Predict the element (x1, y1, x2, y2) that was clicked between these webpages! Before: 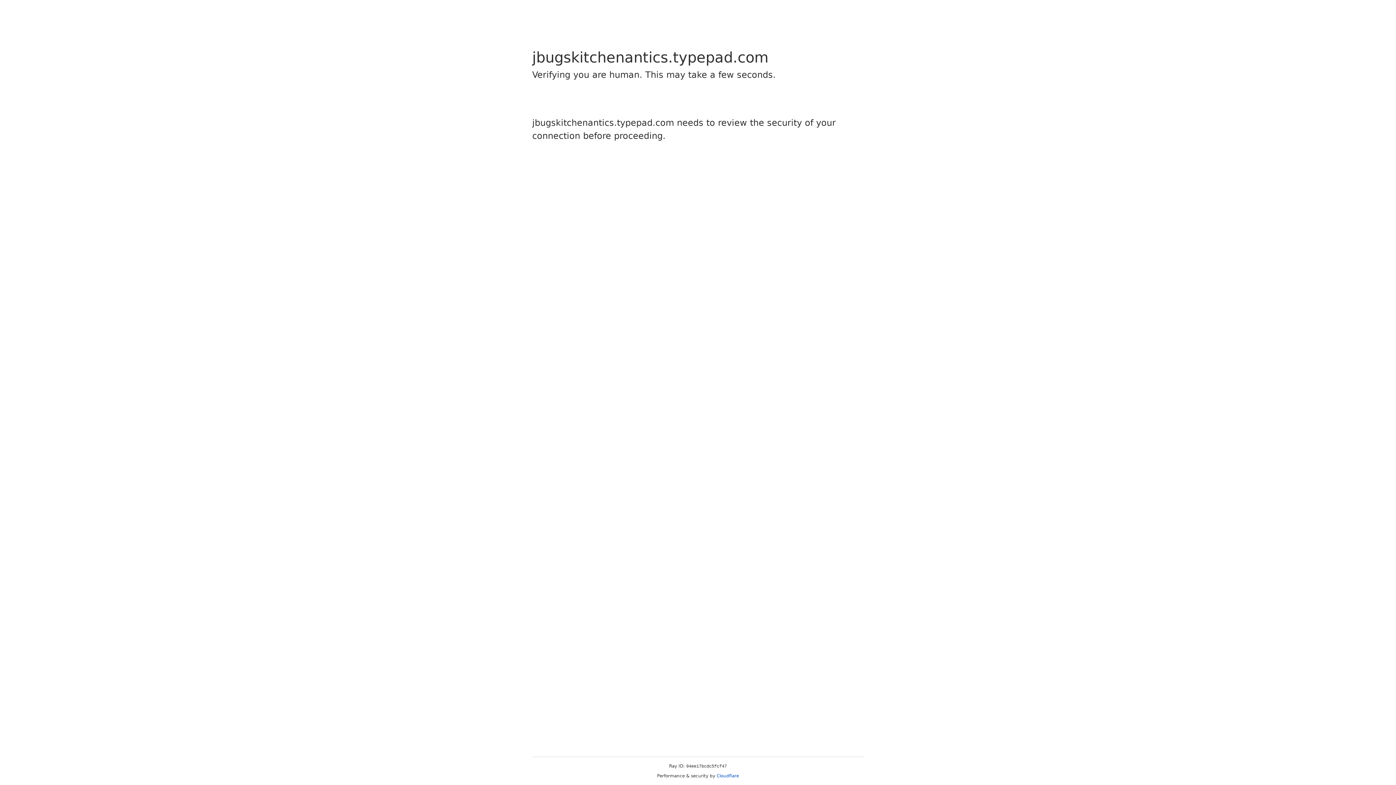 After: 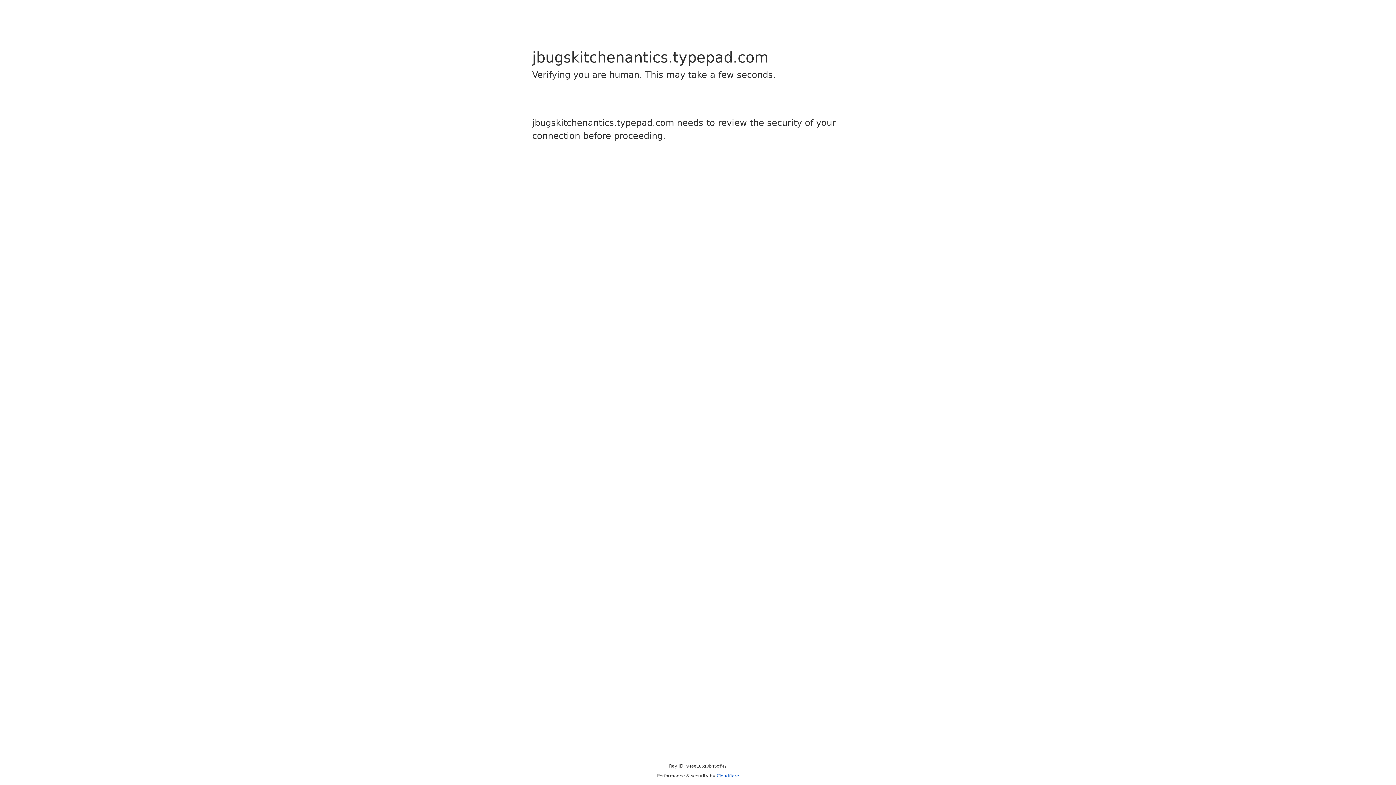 Action: bbox: (716, 773, 739, 778) label: Cloudflare